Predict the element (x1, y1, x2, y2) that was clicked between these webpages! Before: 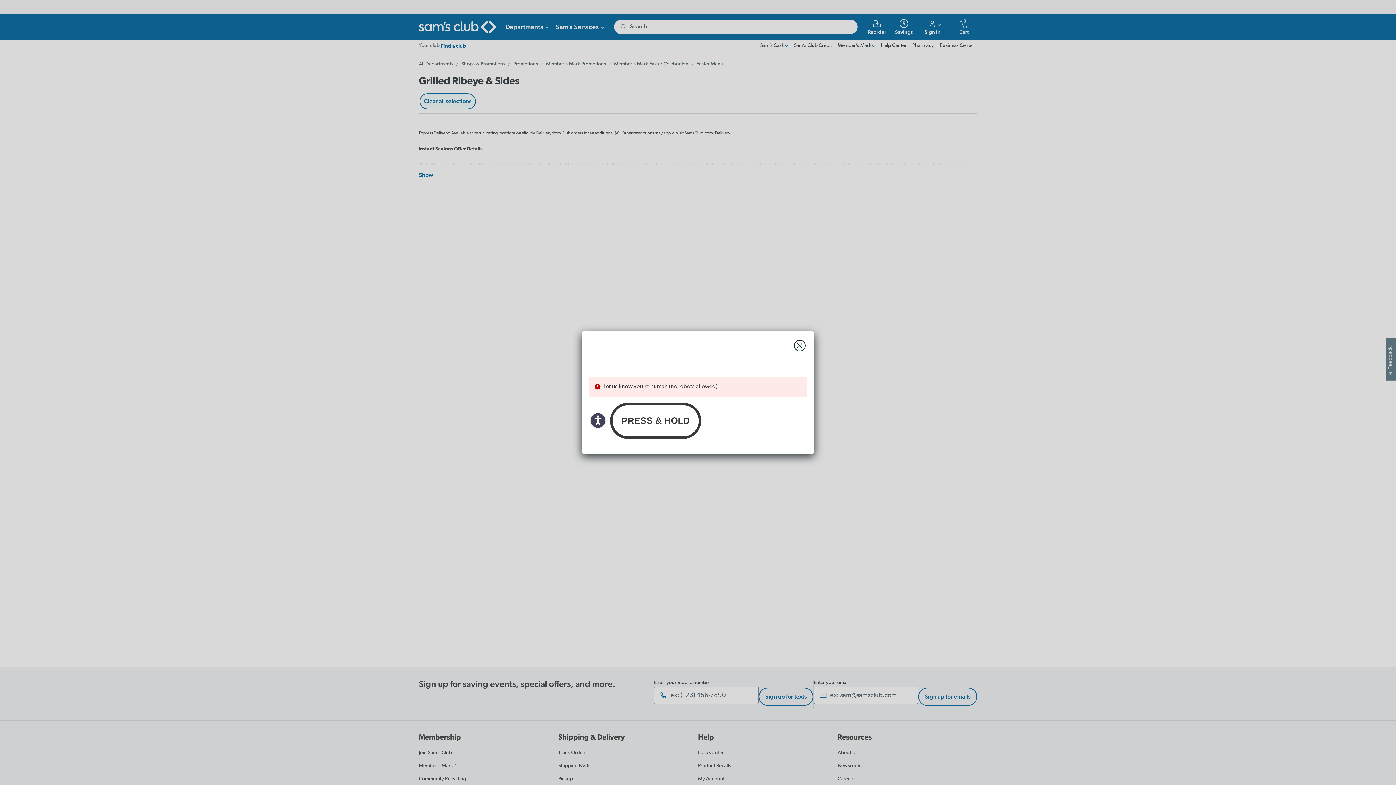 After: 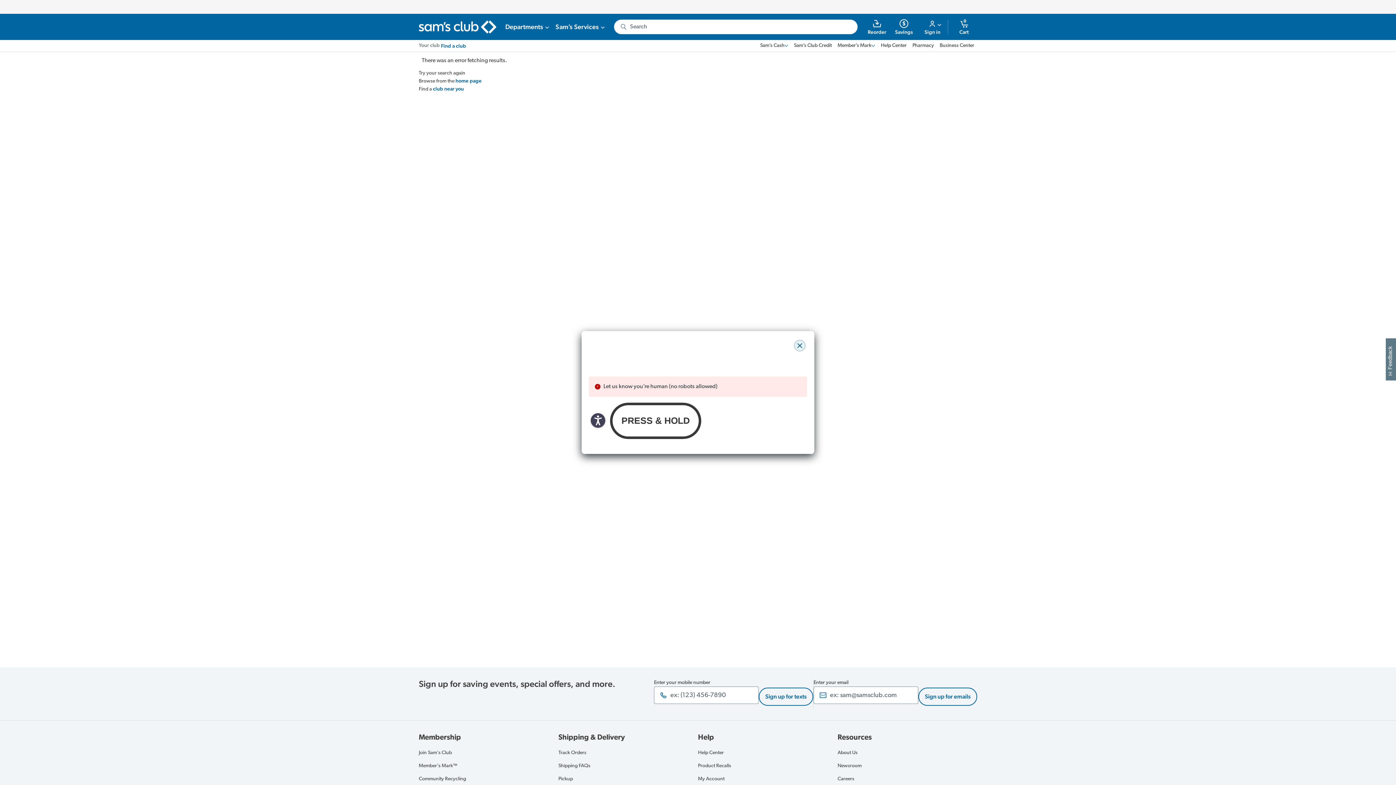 Action: bbox: (794, 340, 805, 351) label: close modal